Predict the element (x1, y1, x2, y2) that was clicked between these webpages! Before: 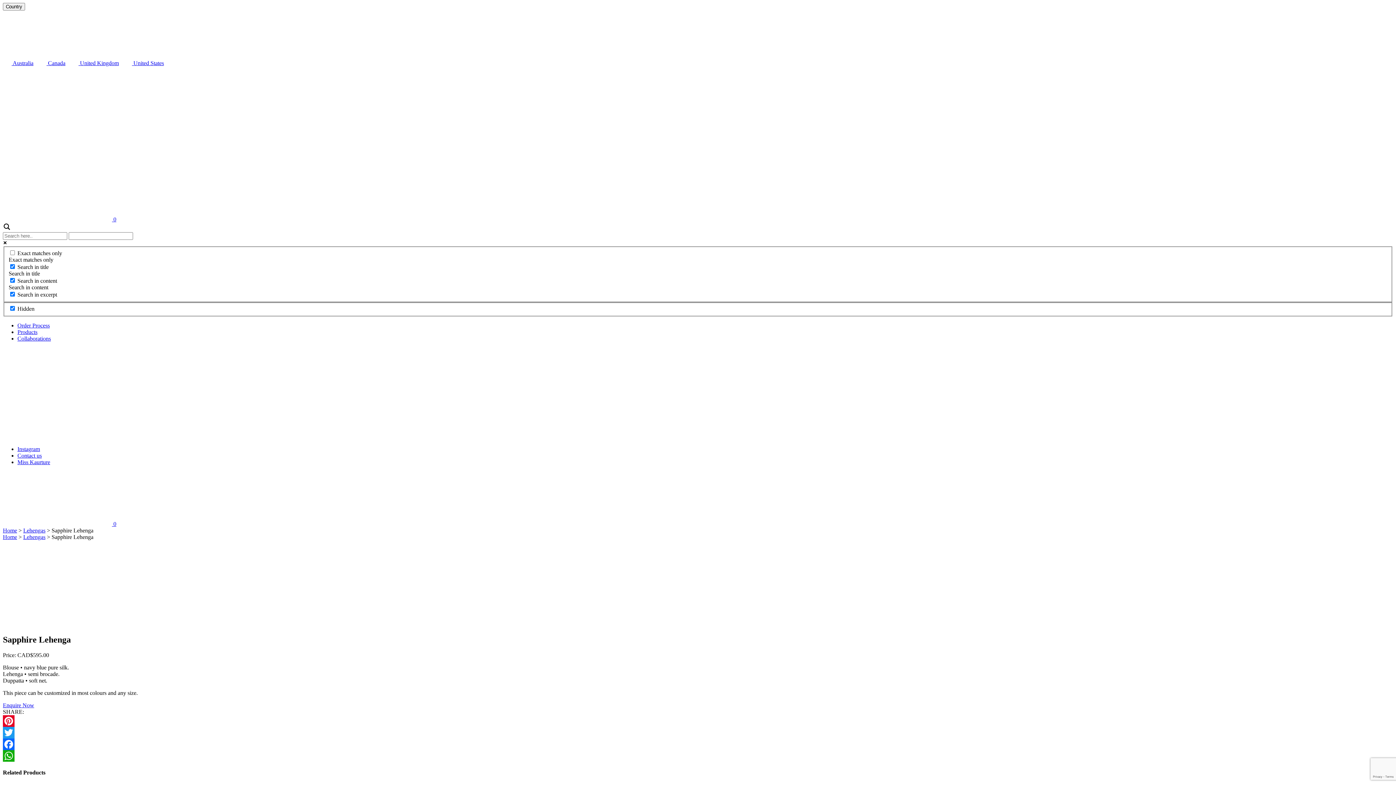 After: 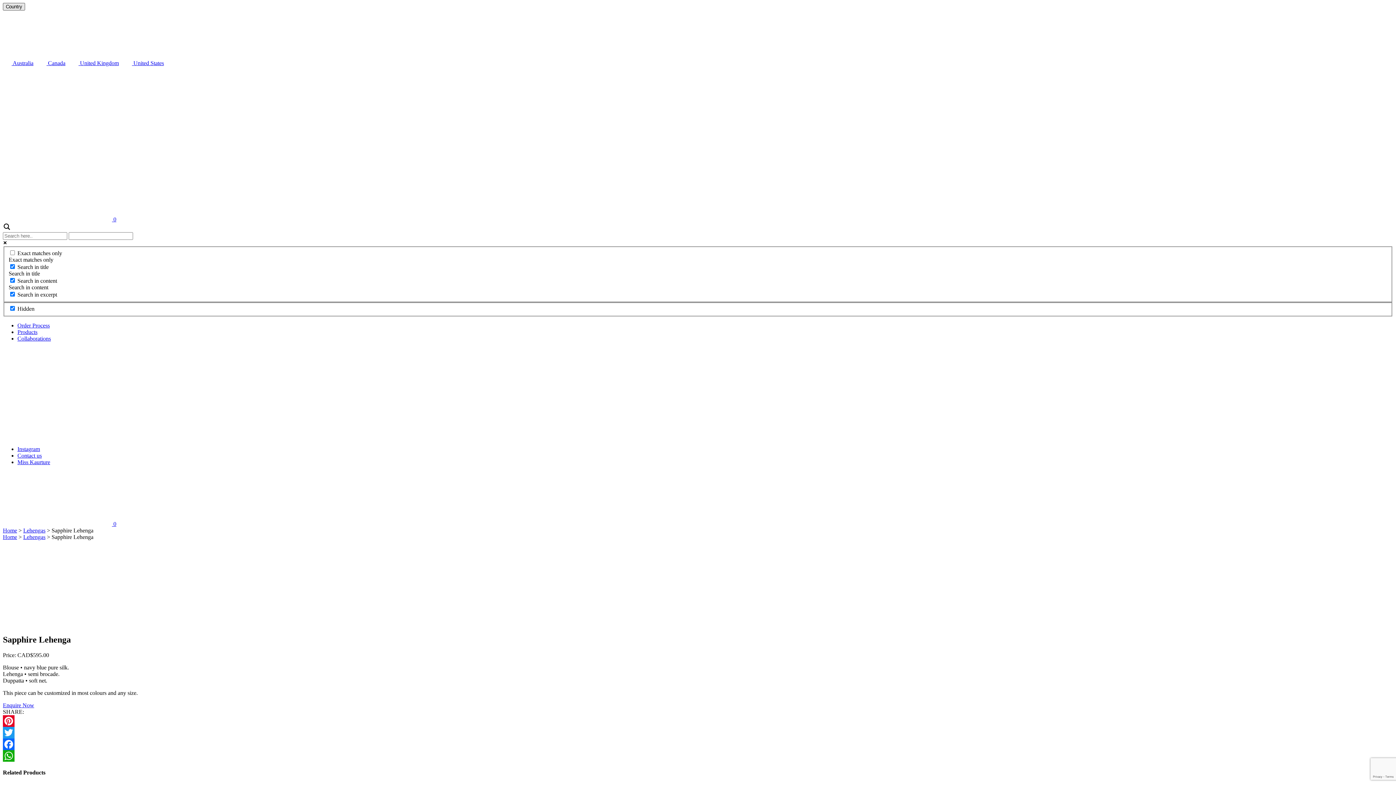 Action: bbox: (2, 2, 25, 10) label: Country